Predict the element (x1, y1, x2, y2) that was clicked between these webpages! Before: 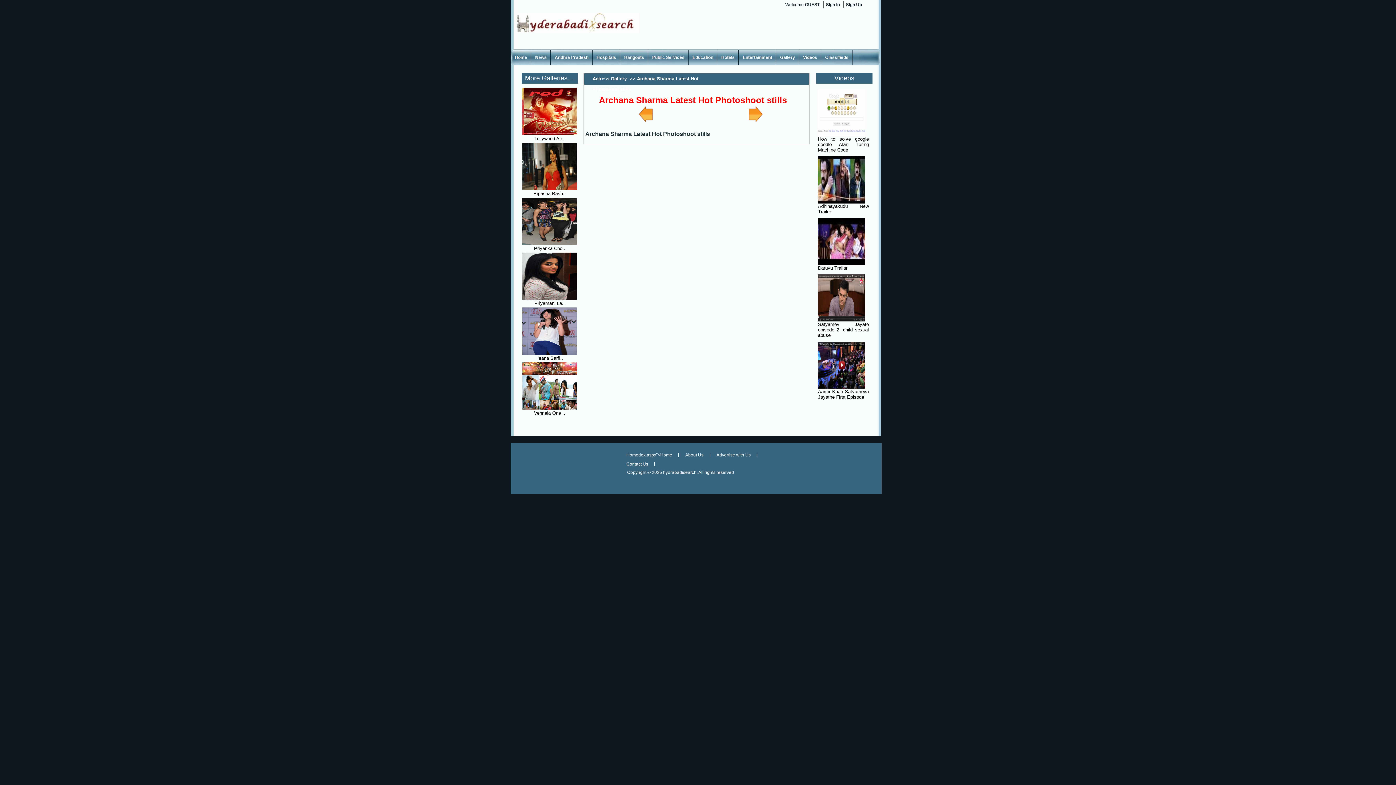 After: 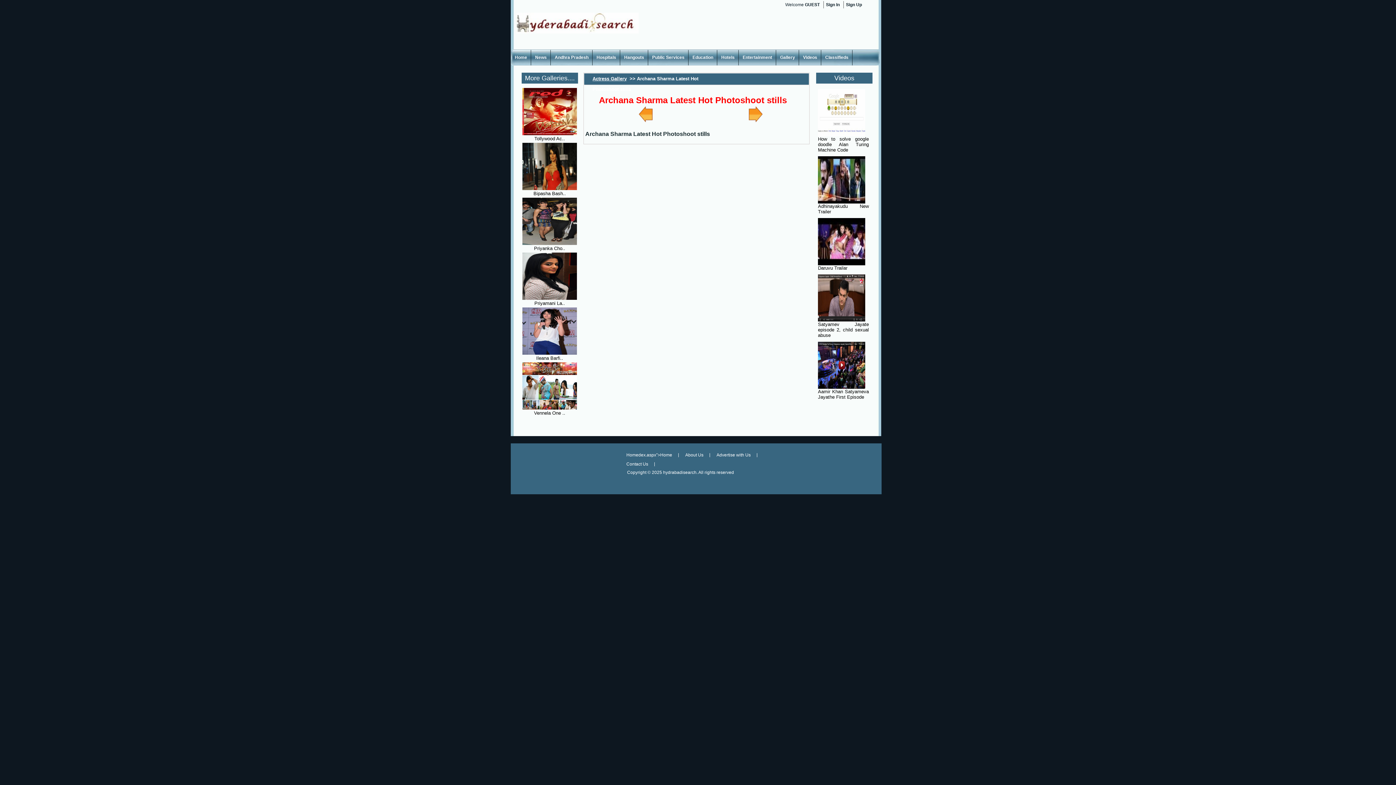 Action: bbox: (592, 76, 626, 81) label: Actress Gallery